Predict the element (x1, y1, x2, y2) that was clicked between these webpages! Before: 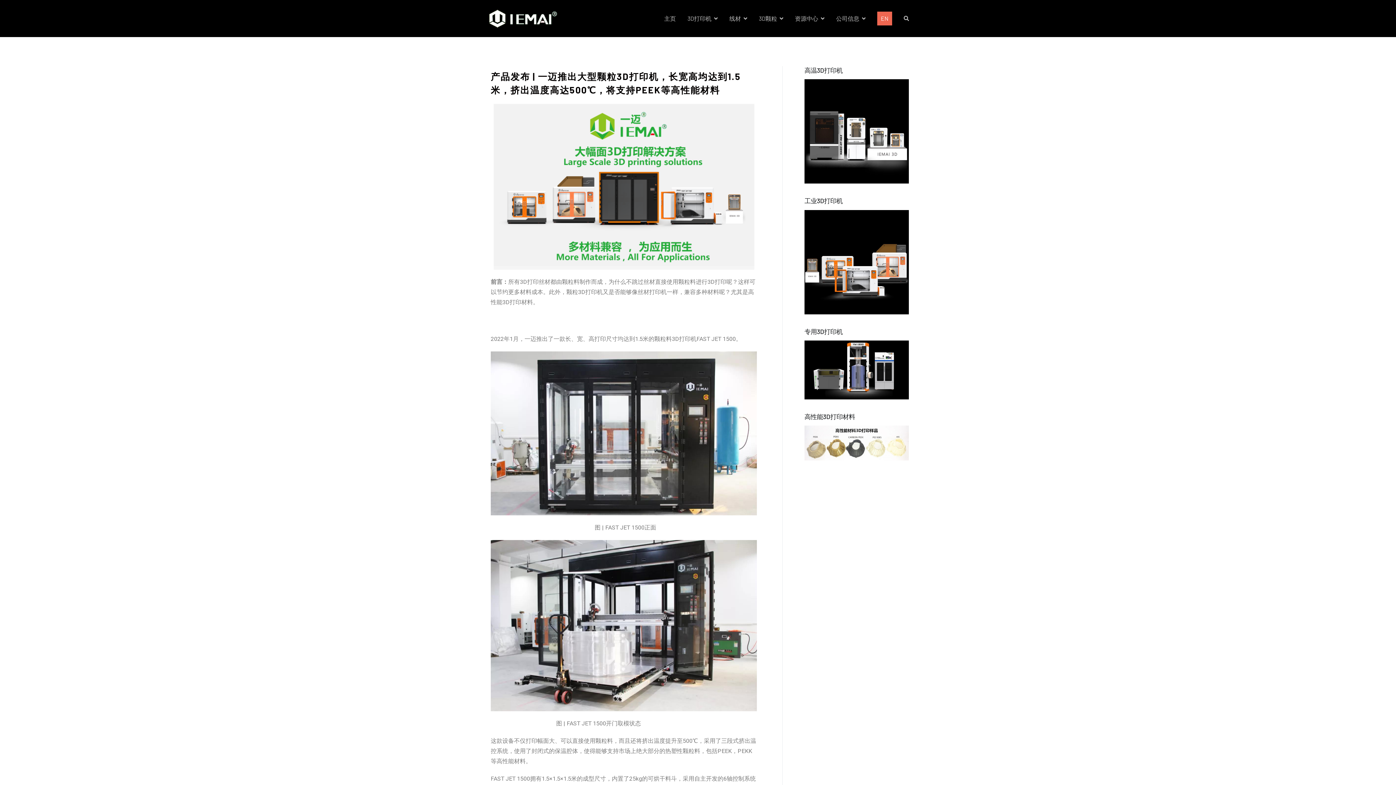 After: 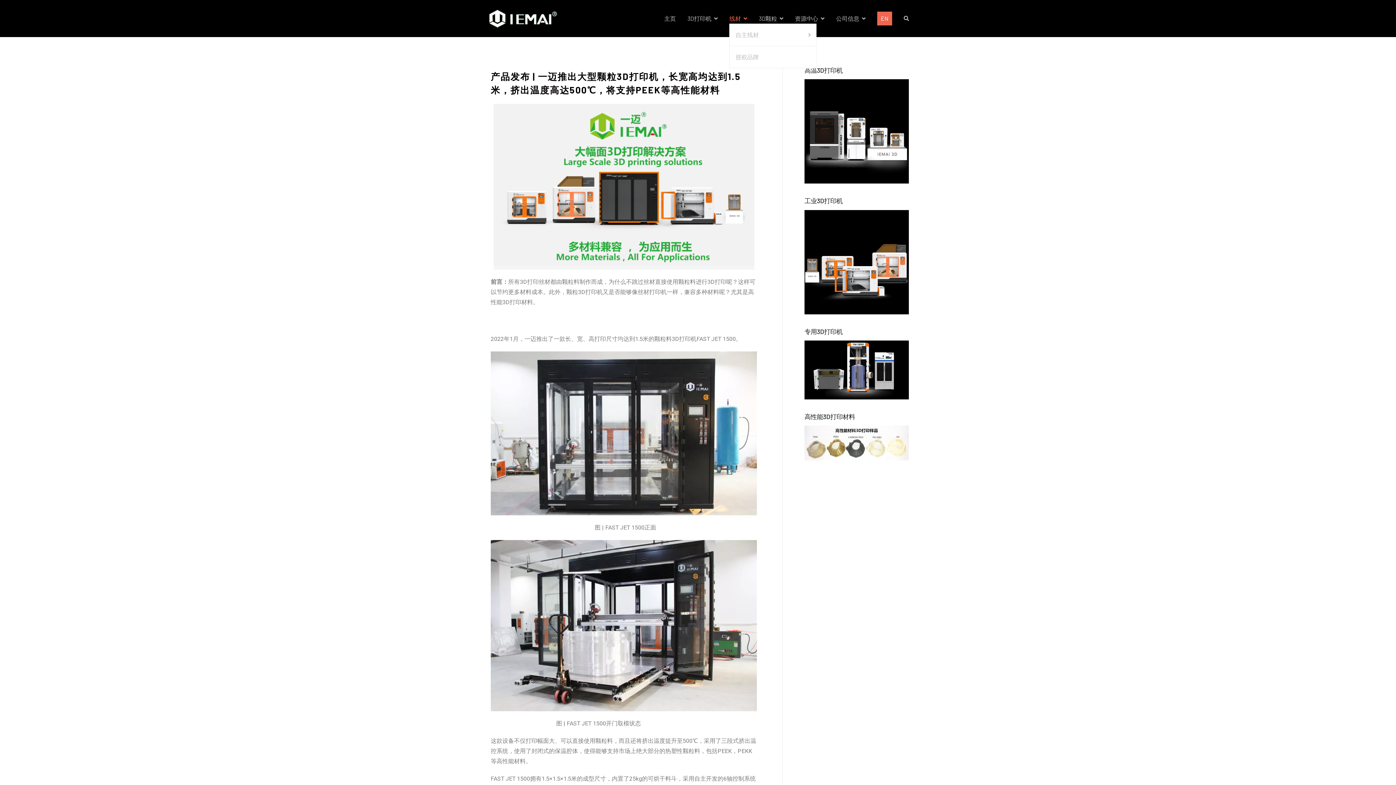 Action: bbox: (729, 13, 747, 23) label: 线材